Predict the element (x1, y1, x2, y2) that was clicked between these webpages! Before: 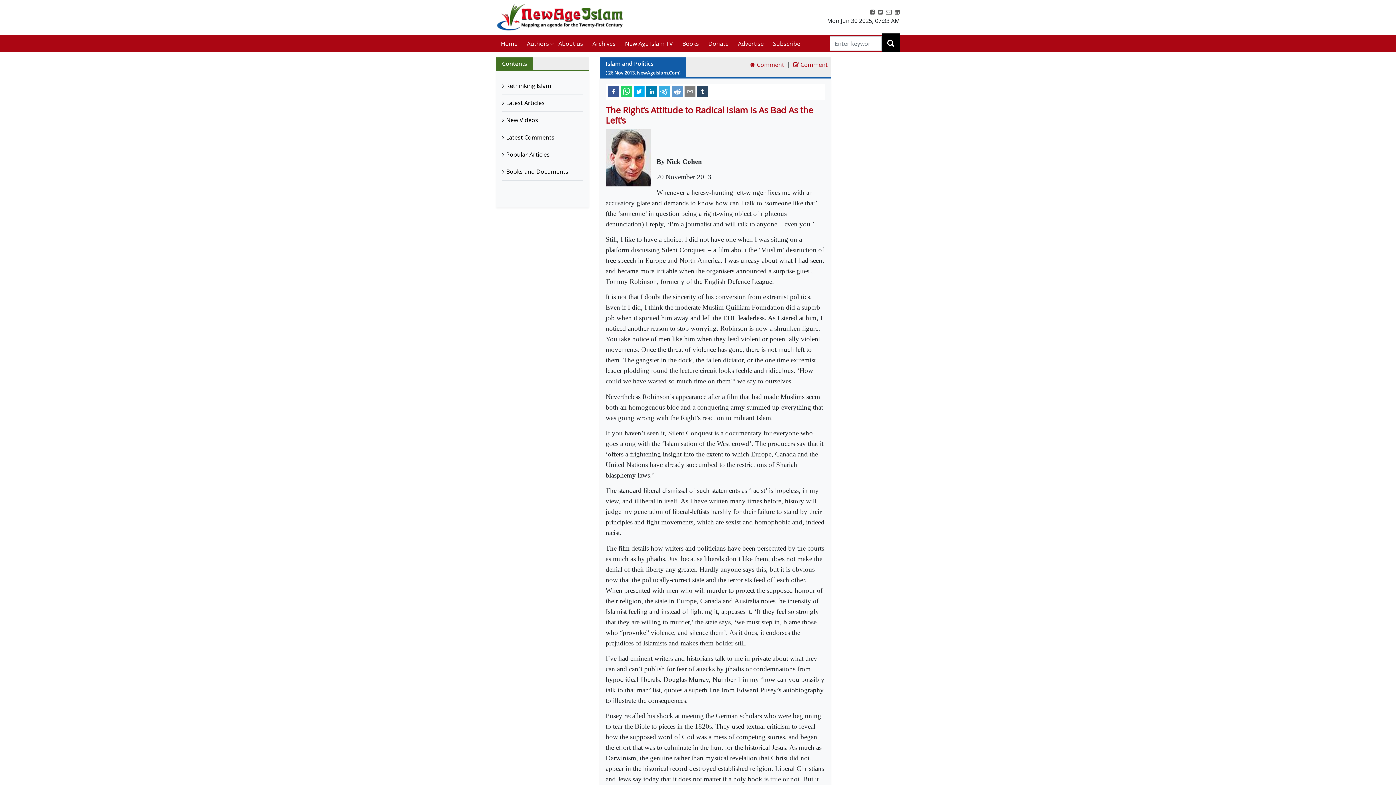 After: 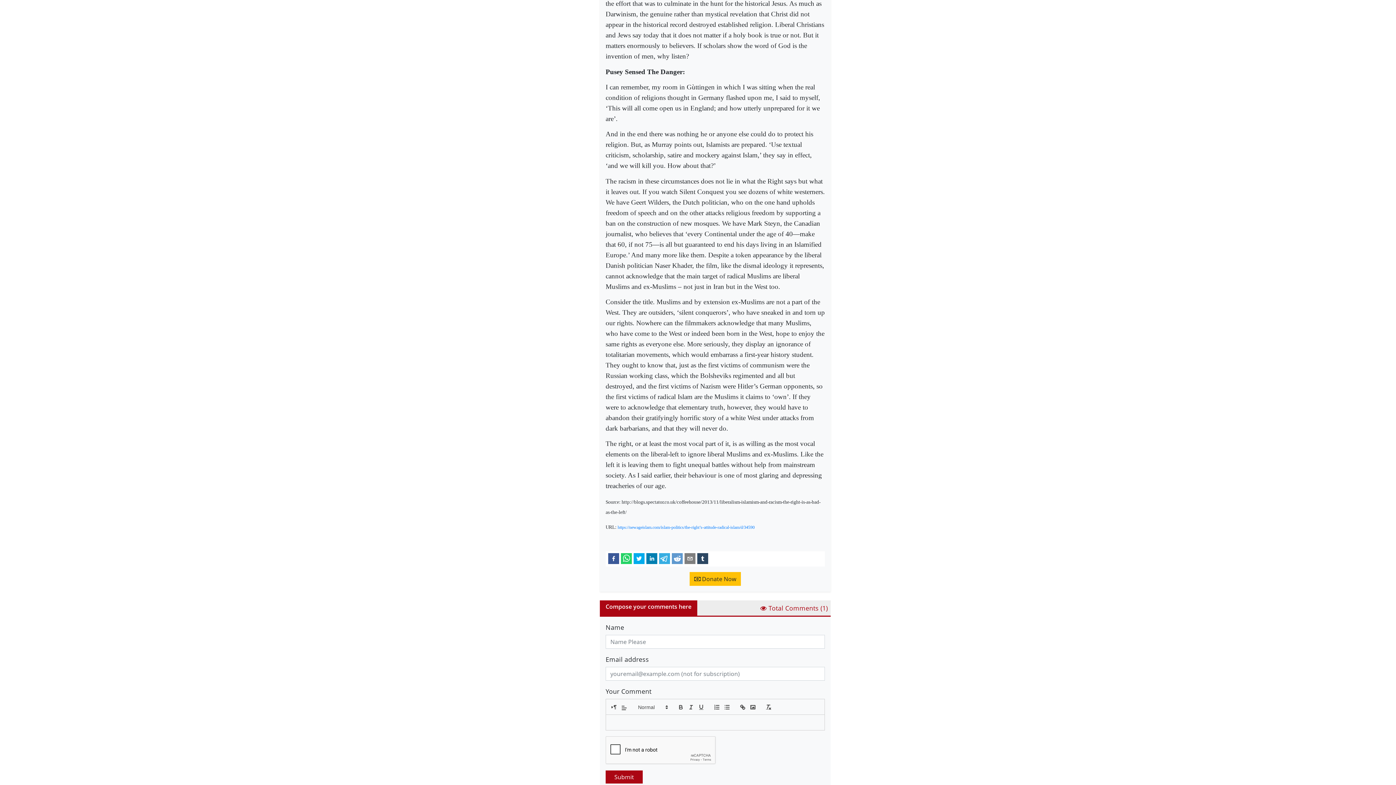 Action: bbox: (790, 57, 830, 77) label:  Comment